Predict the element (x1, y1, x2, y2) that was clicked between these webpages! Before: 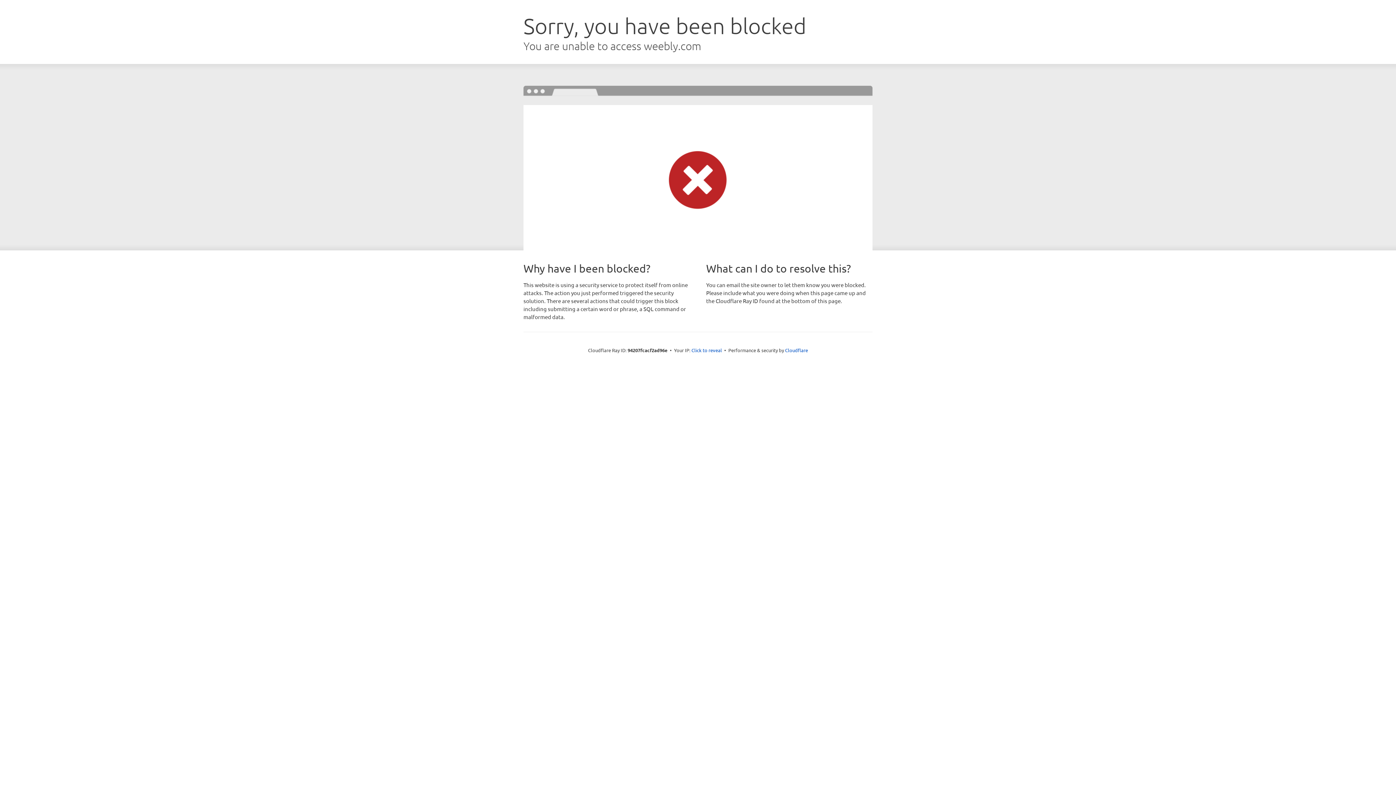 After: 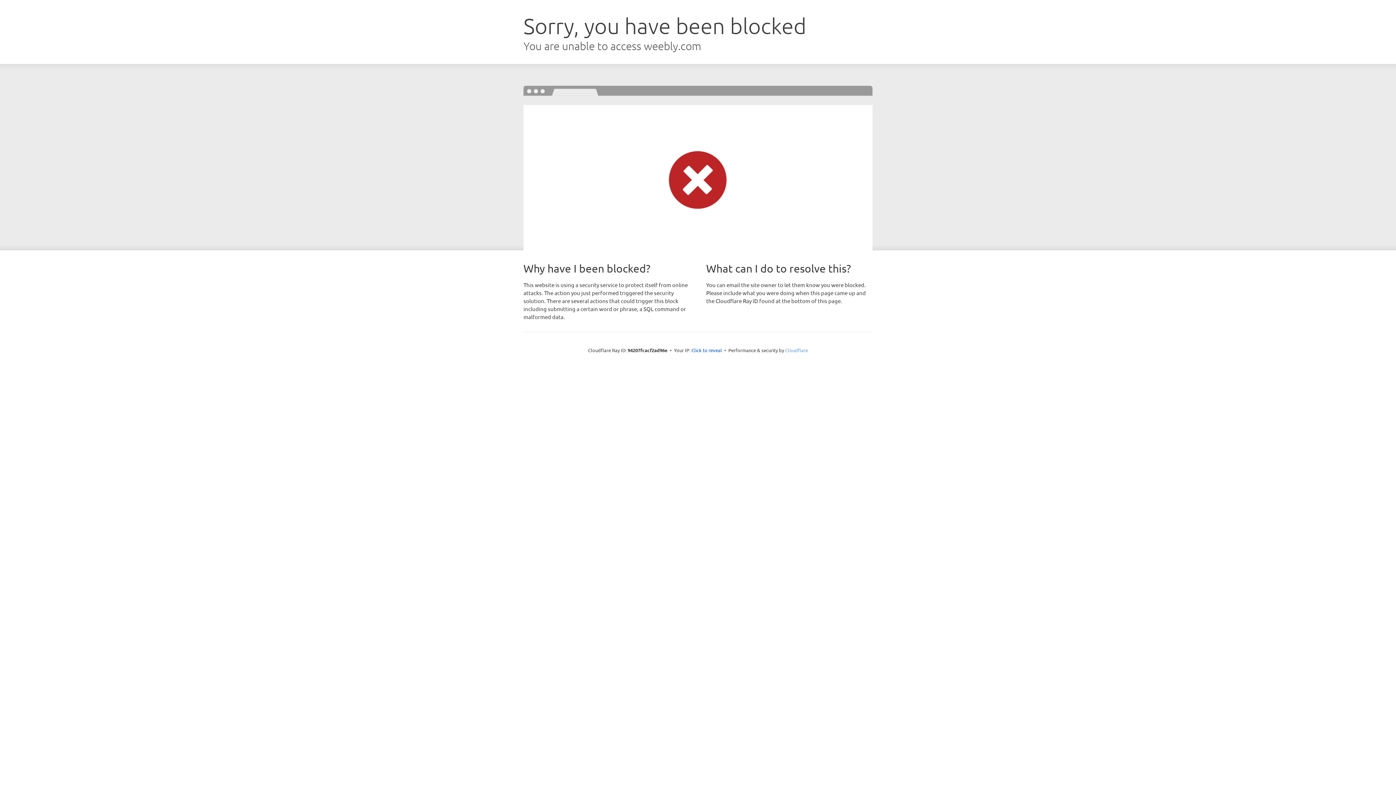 Action: bbox: (785, 347, 808, 353) label: Cloudflare